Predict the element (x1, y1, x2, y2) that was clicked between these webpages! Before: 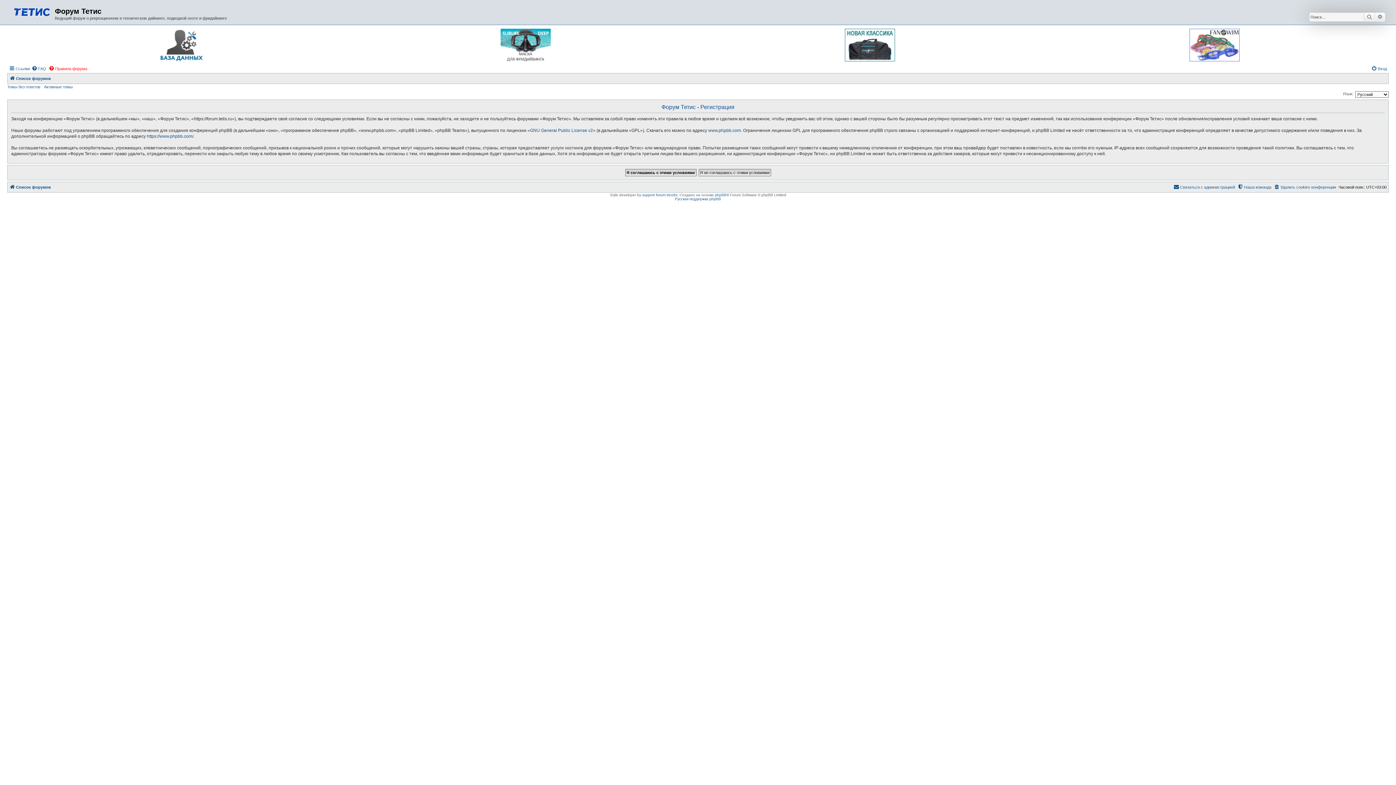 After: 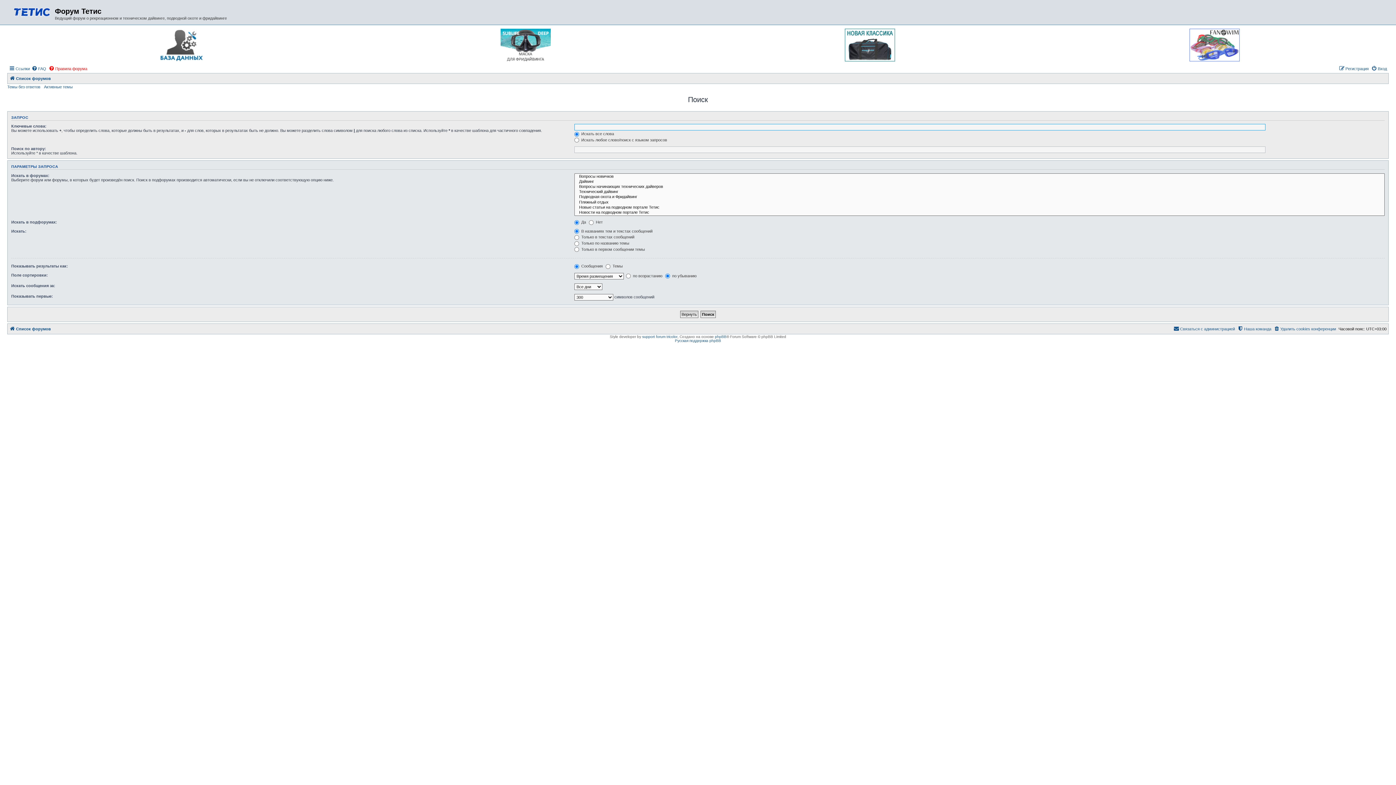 Action: bbox: (1364, 12, 1375, 21) label: Поиск